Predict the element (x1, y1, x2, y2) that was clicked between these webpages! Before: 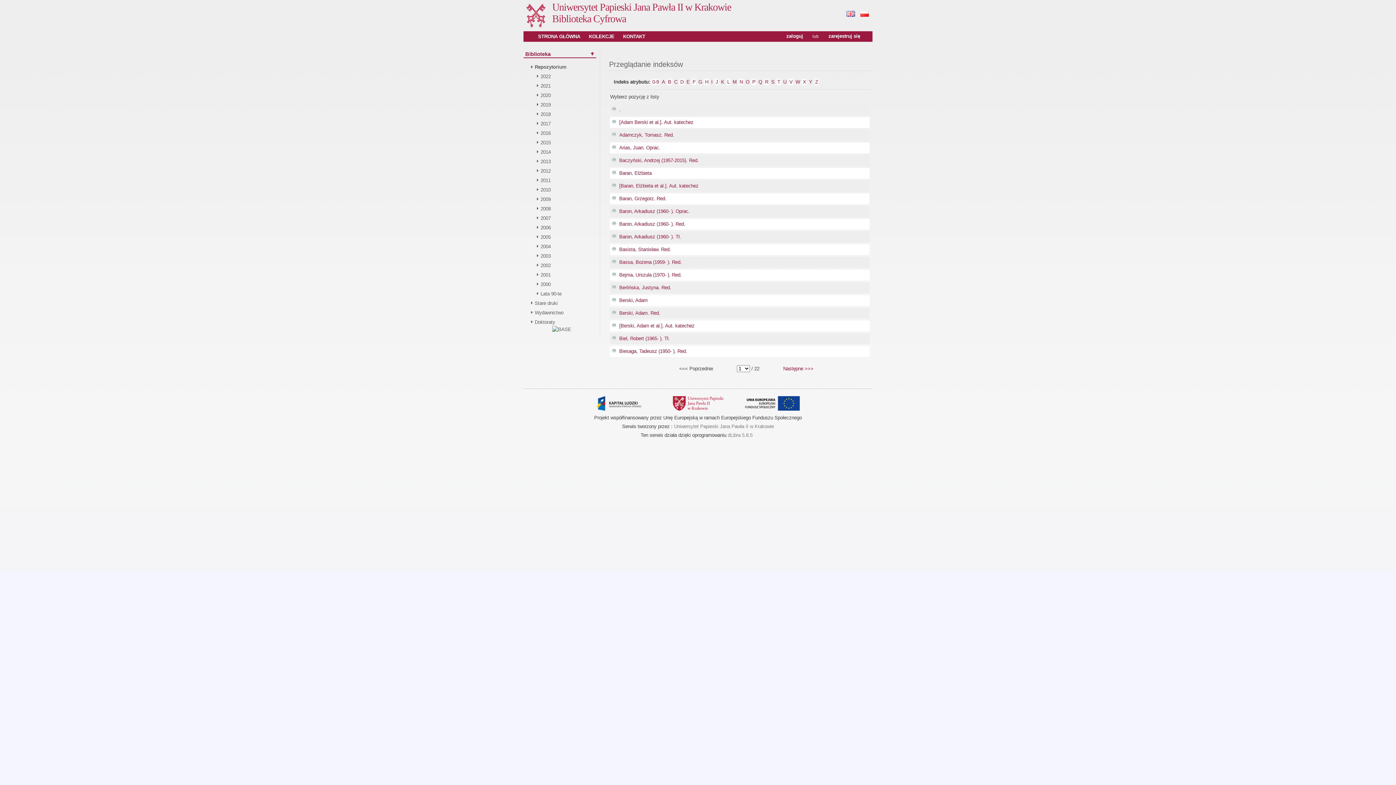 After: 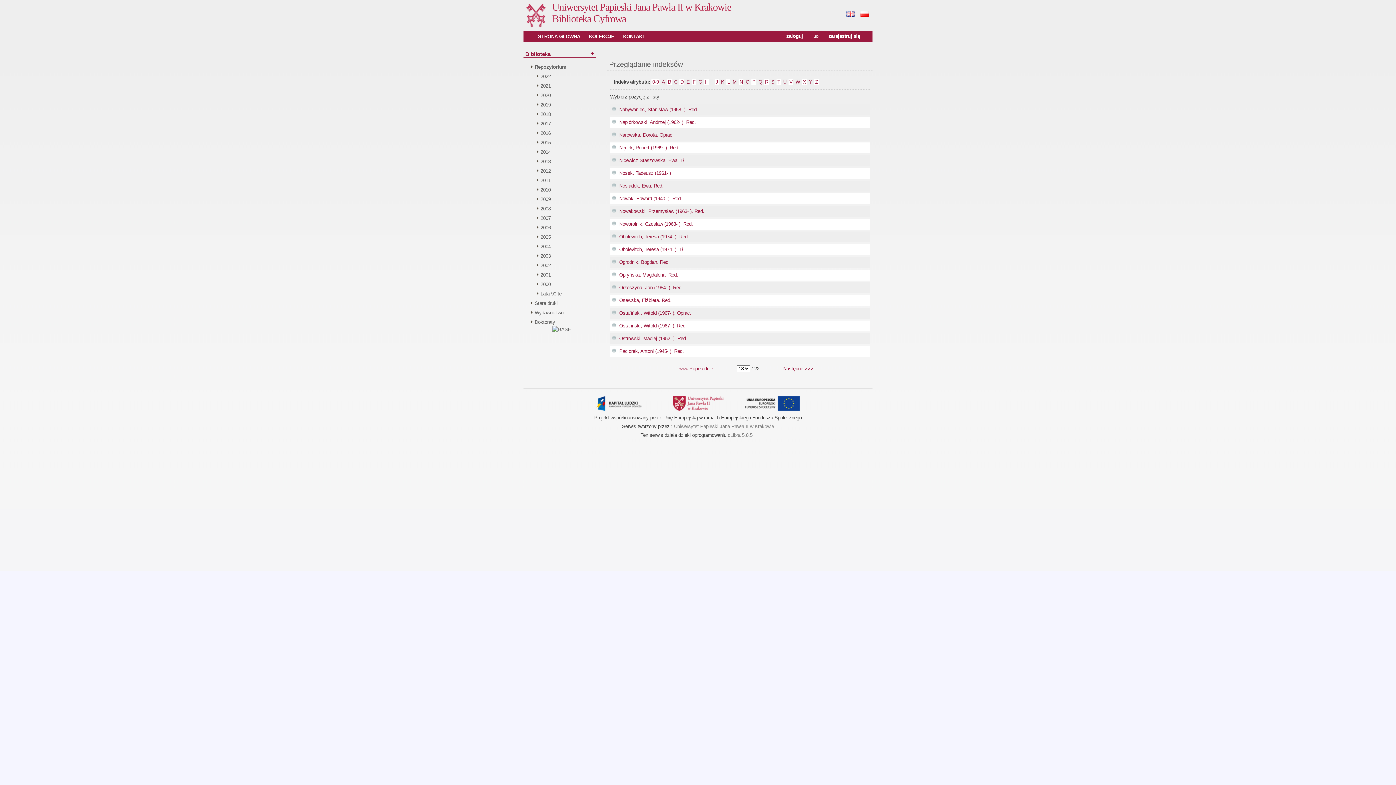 Action: label: N bbox: (739, 78, 743, 85)